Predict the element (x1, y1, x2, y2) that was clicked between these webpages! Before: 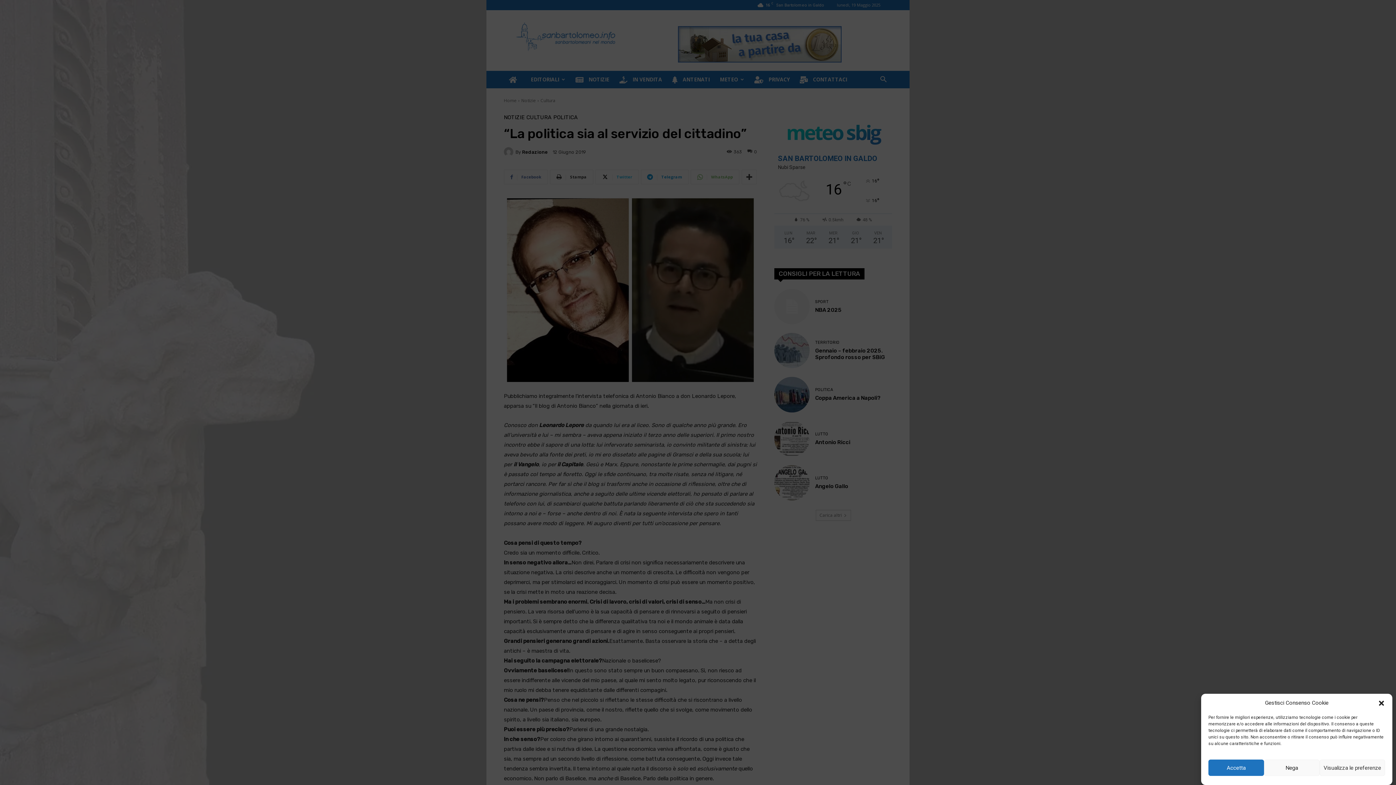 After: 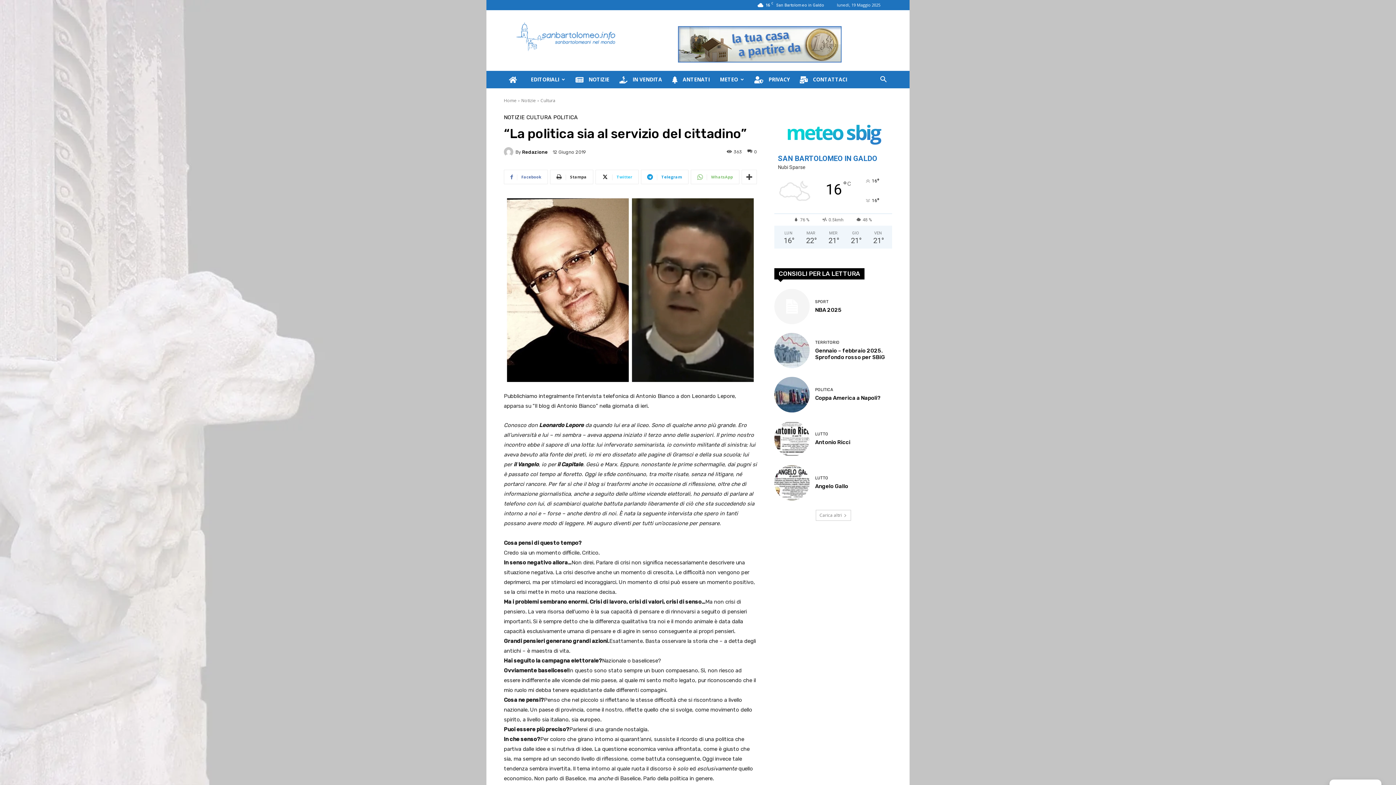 Action: label: Chiudi la finestra di dialogo bbox: (1378, 699, 1385, 707)